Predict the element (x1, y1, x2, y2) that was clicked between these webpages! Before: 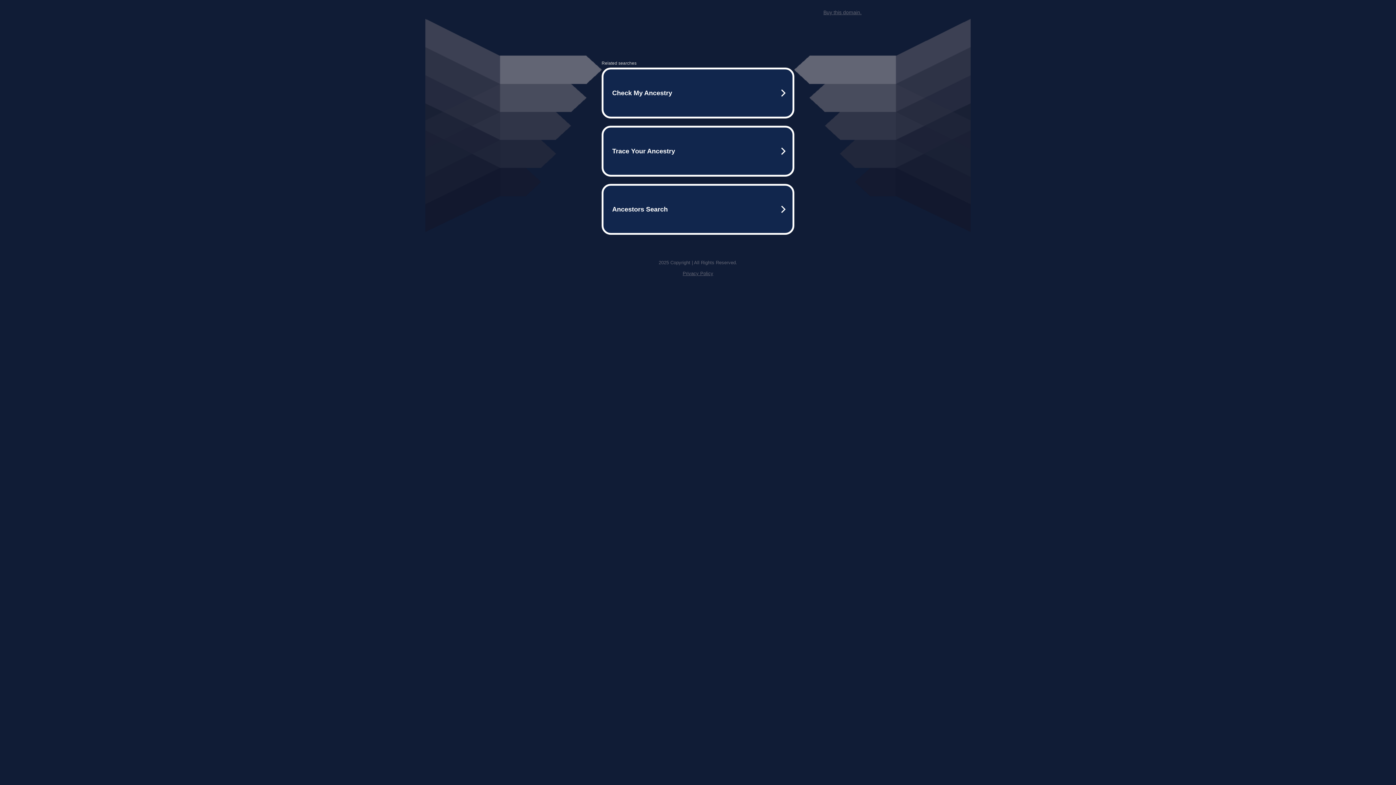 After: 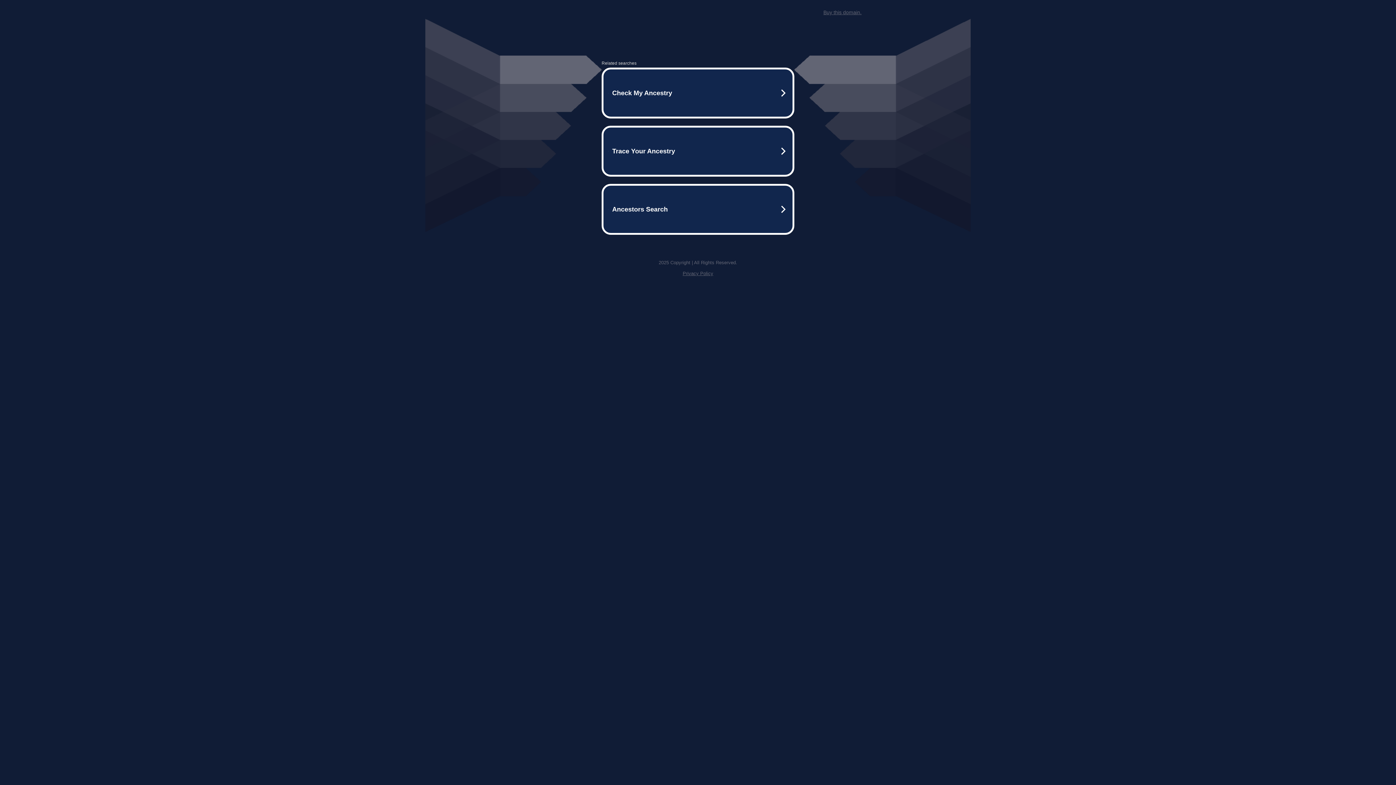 Action: bbox: (682, 270, 713, 276) label: Privacy Policy